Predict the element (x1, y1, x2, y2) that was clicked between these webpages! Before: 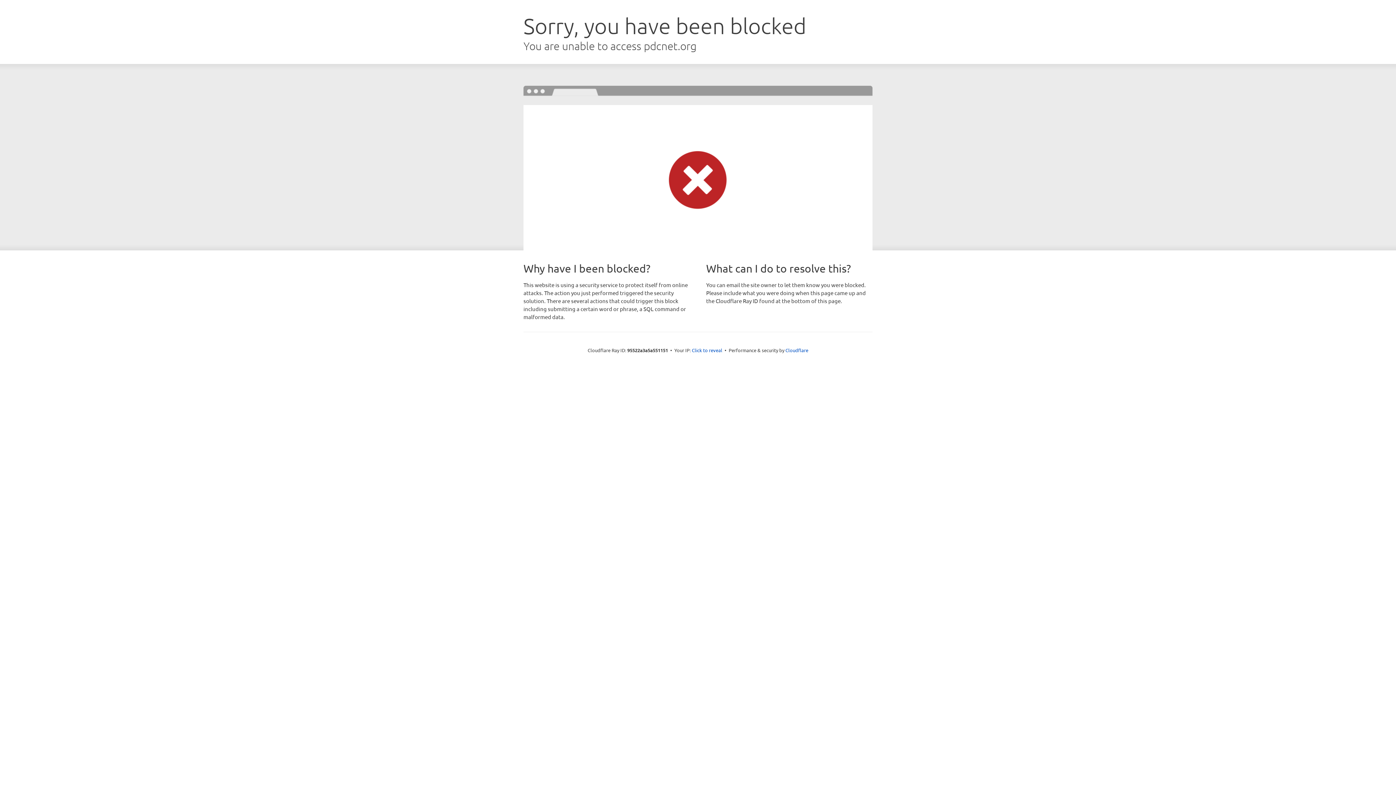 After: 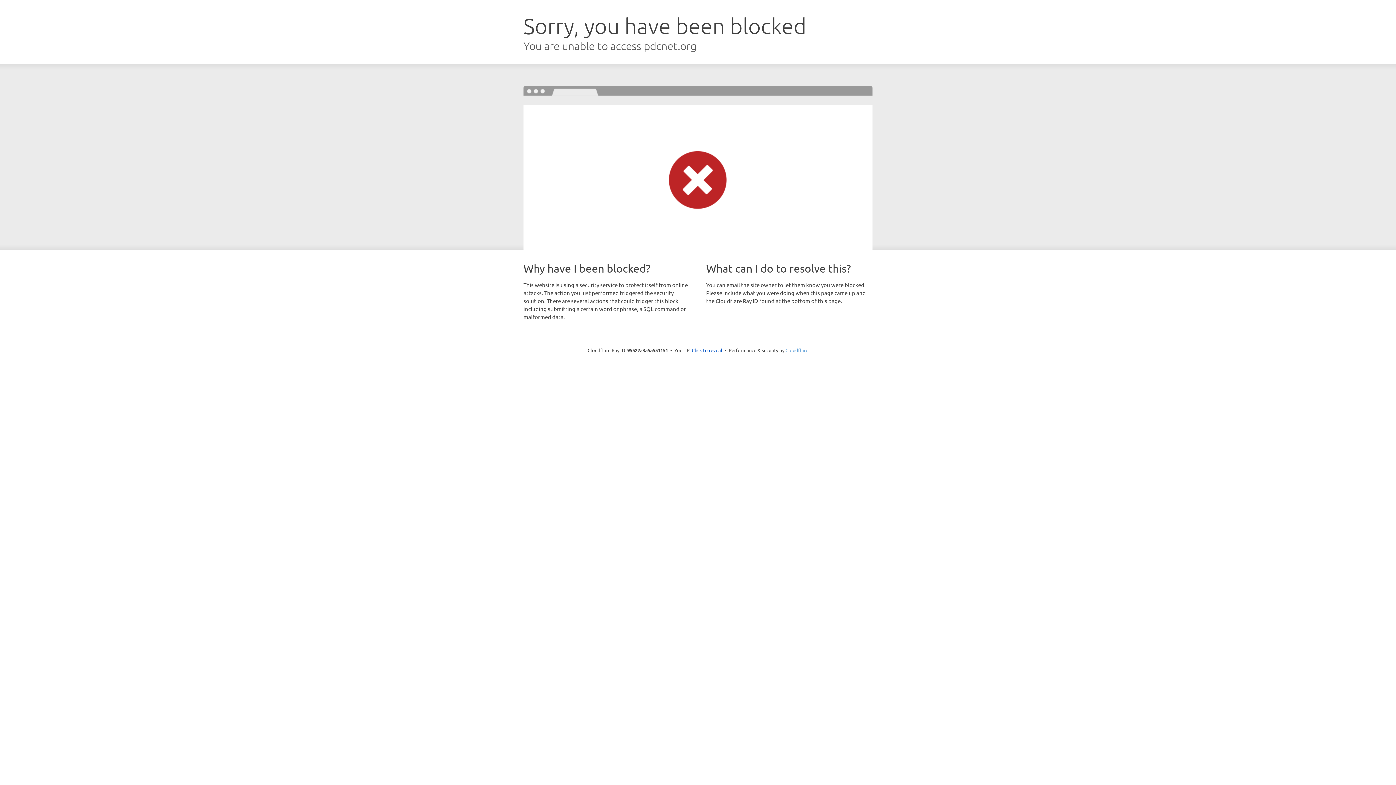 Action: bbox: (785, 347, 808, 353) label: Cloudflare